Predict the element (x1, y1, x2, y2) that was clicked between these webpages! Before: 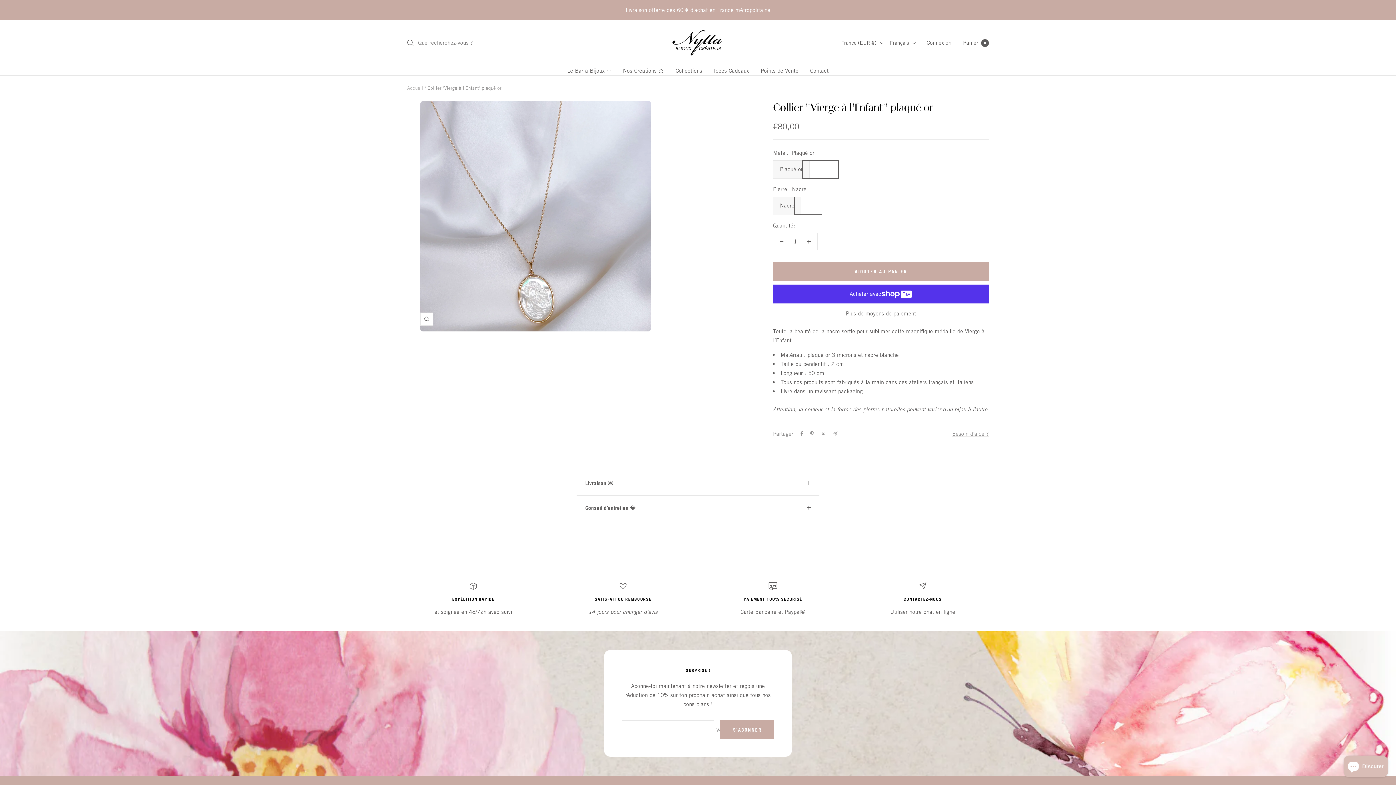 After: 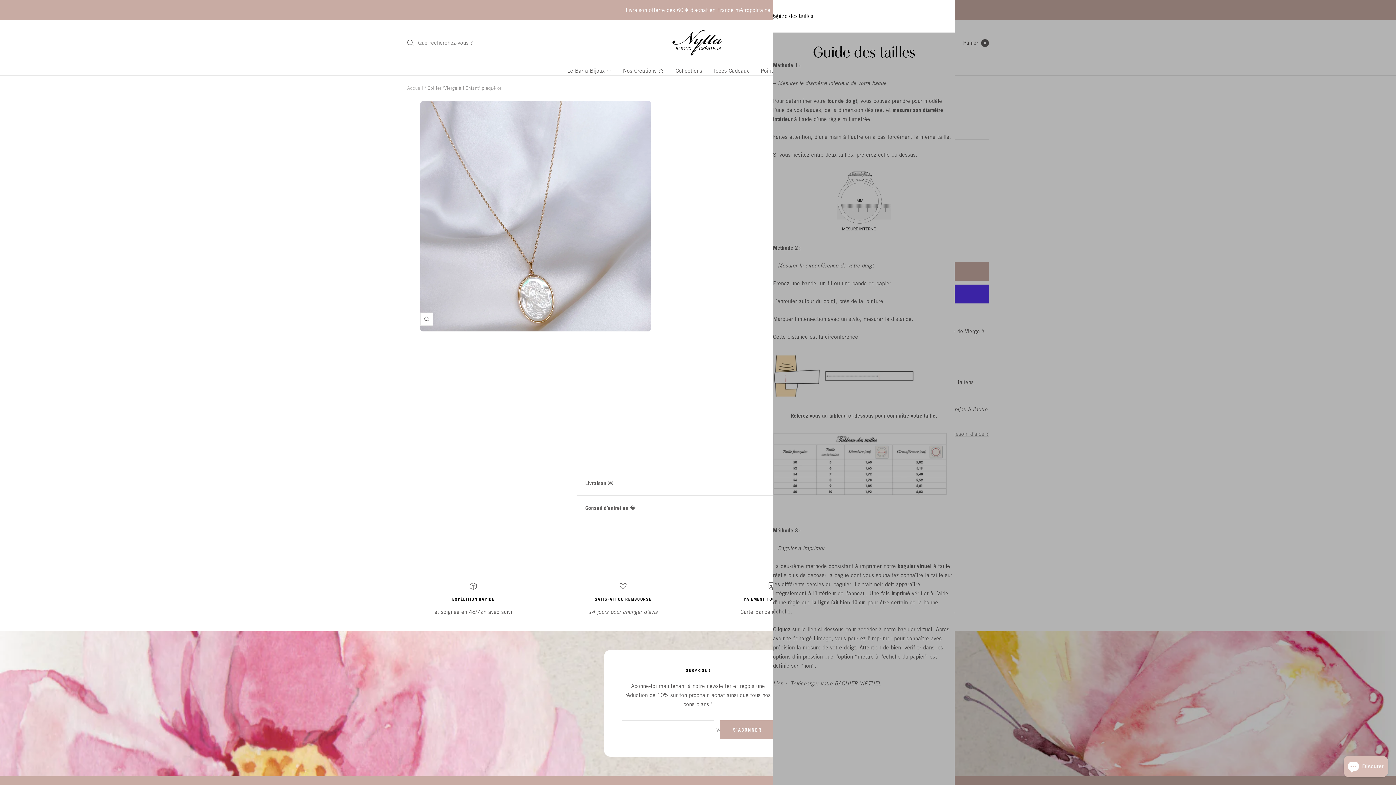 Action: label: Besoin d'aide ? bbox: (952, 429, 989, 438)